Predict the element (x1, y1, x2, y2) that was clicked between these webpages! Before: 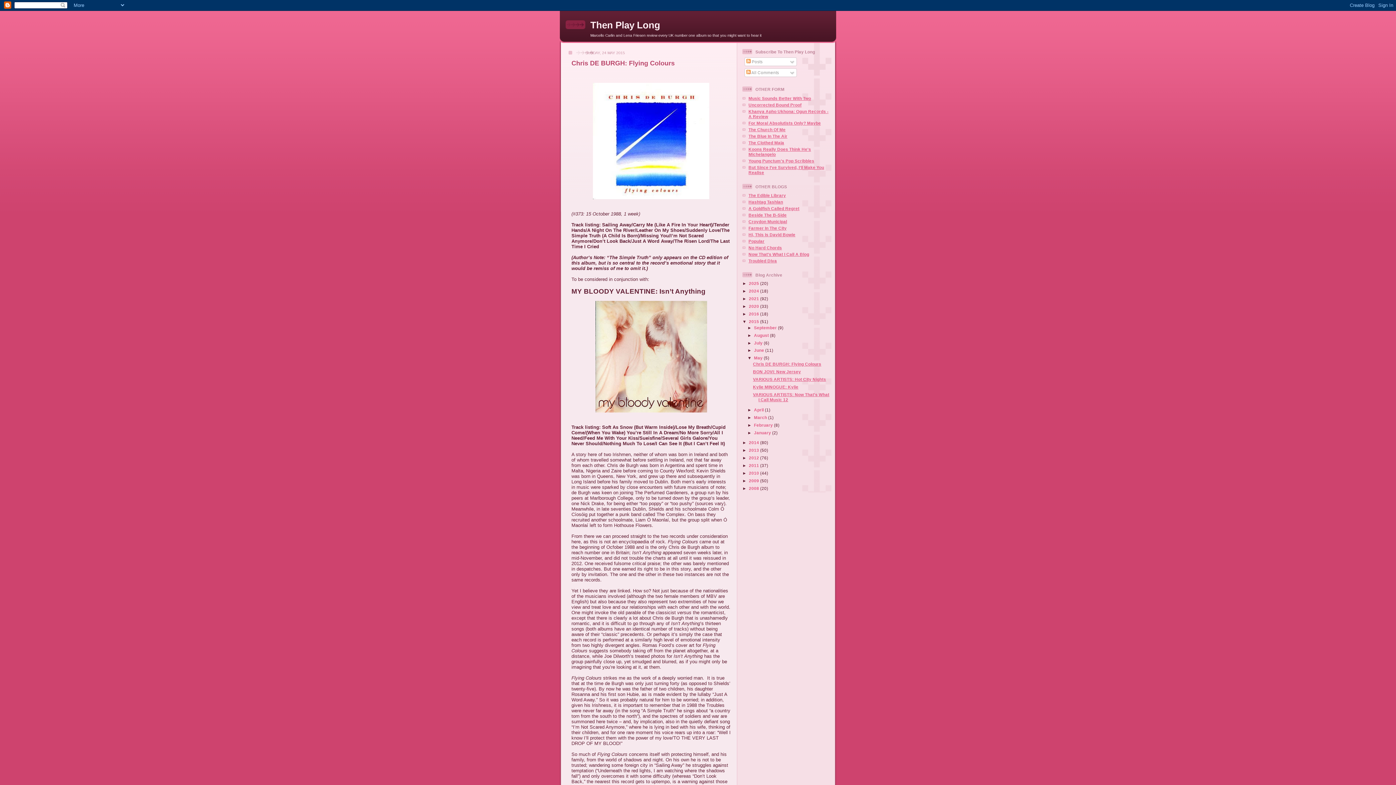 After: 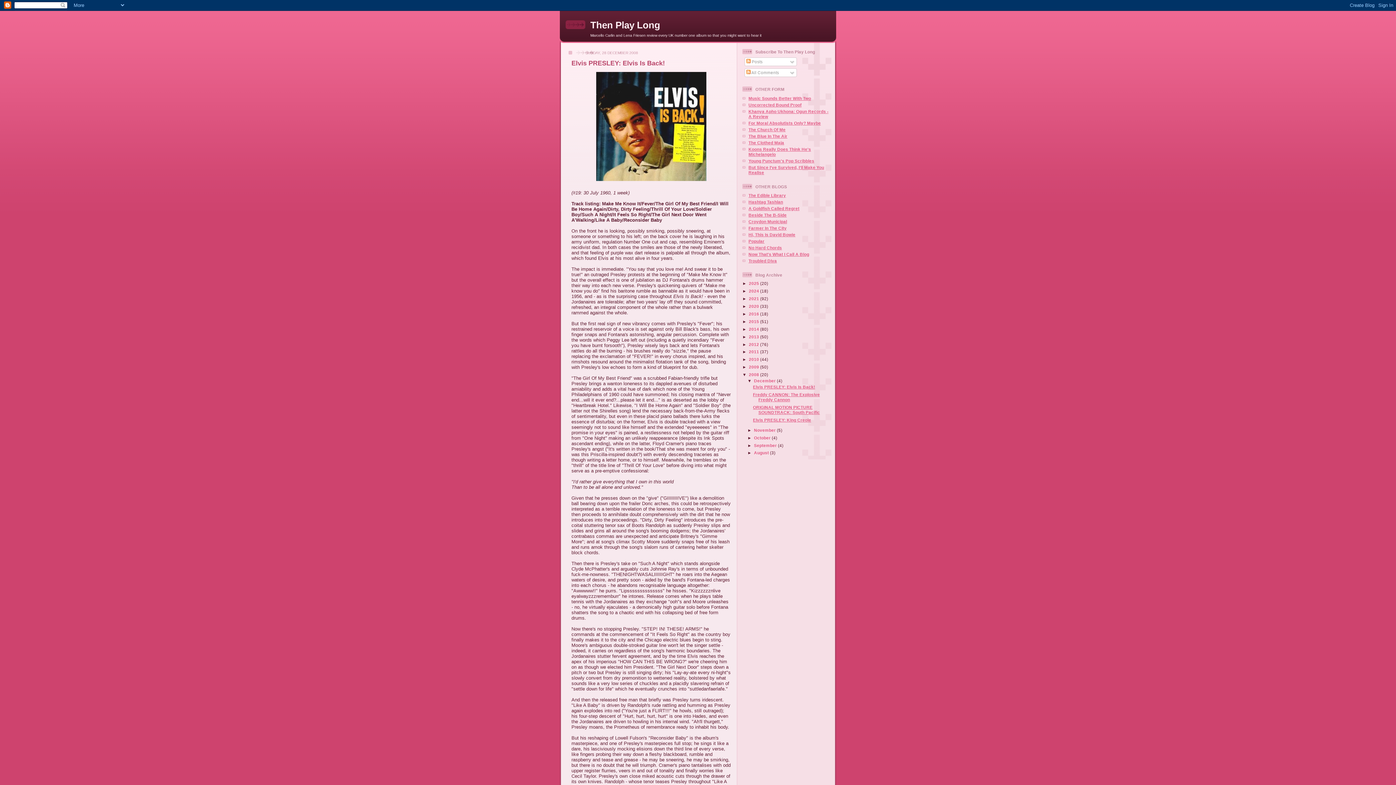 Action: label: 2008  bbox: (749, 486, 760, 490)